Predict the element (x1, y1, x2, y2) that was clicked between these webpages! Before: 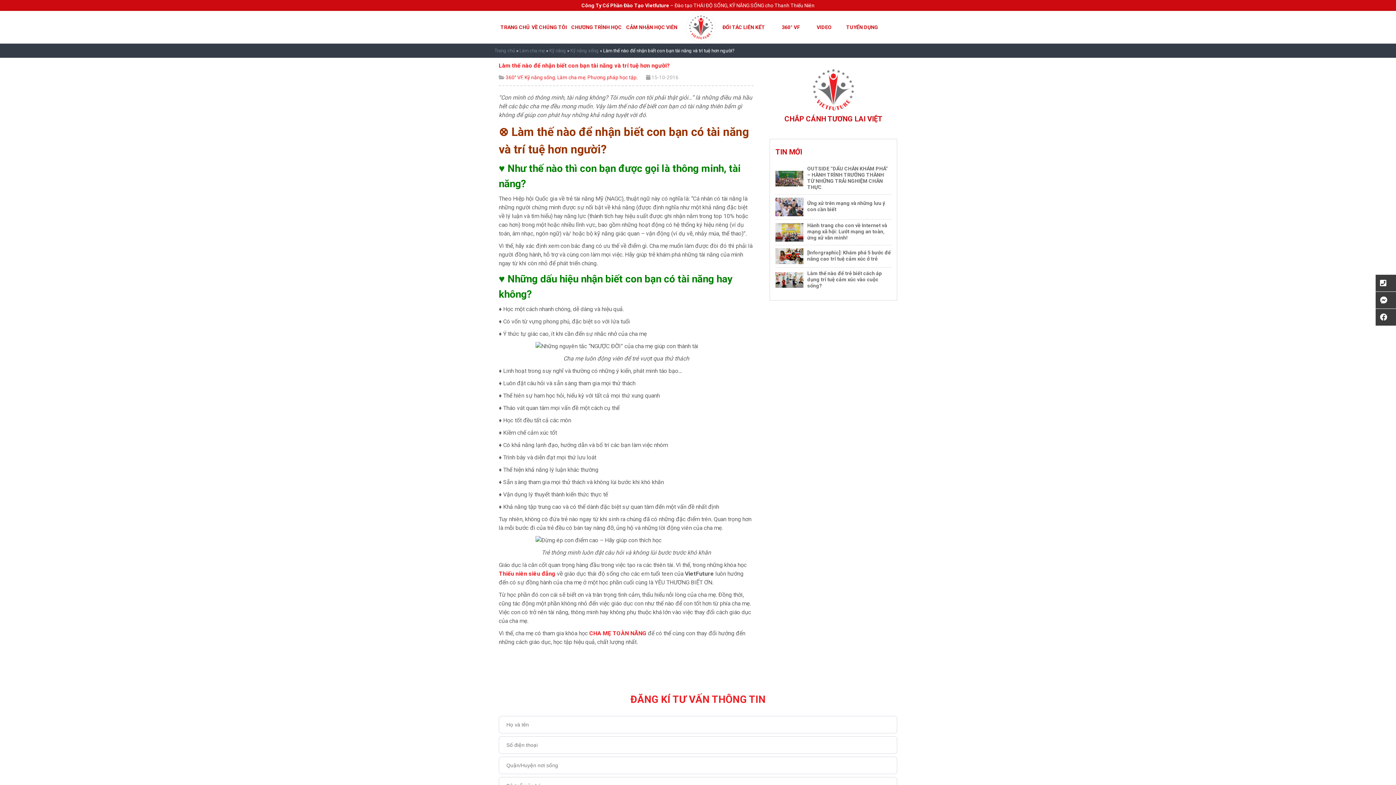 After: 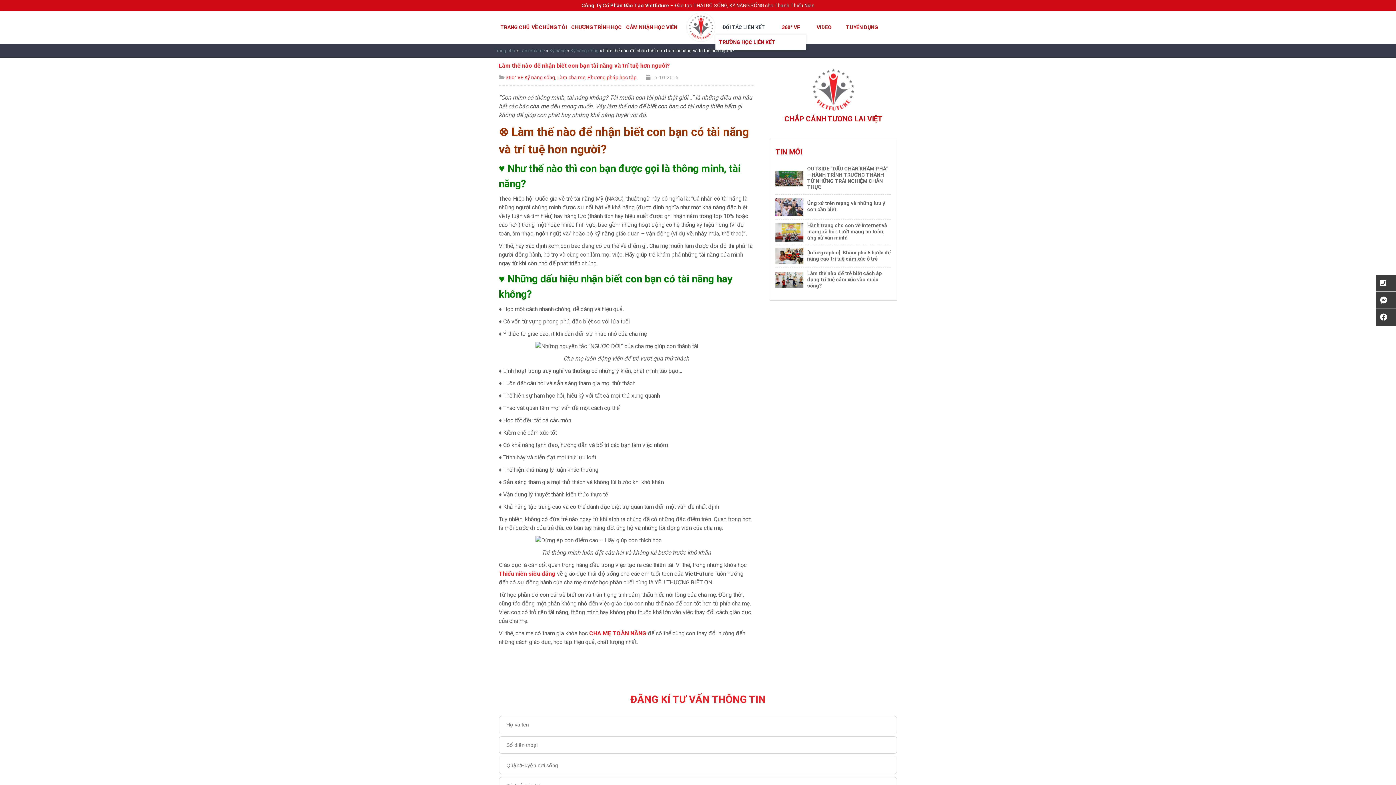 Action: bbox: (715, 20, 774, 34) label: ĐỐI TÁC LIÊN KẾT